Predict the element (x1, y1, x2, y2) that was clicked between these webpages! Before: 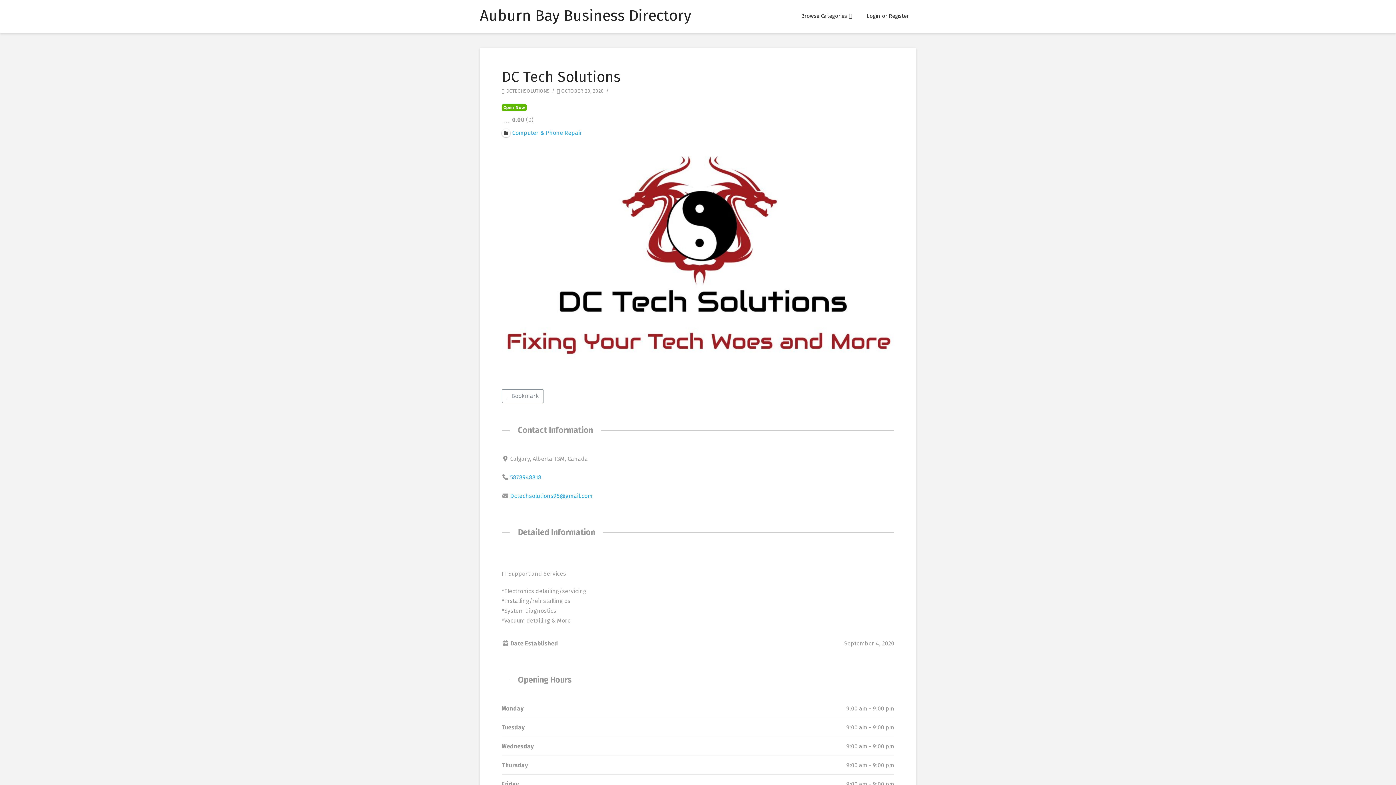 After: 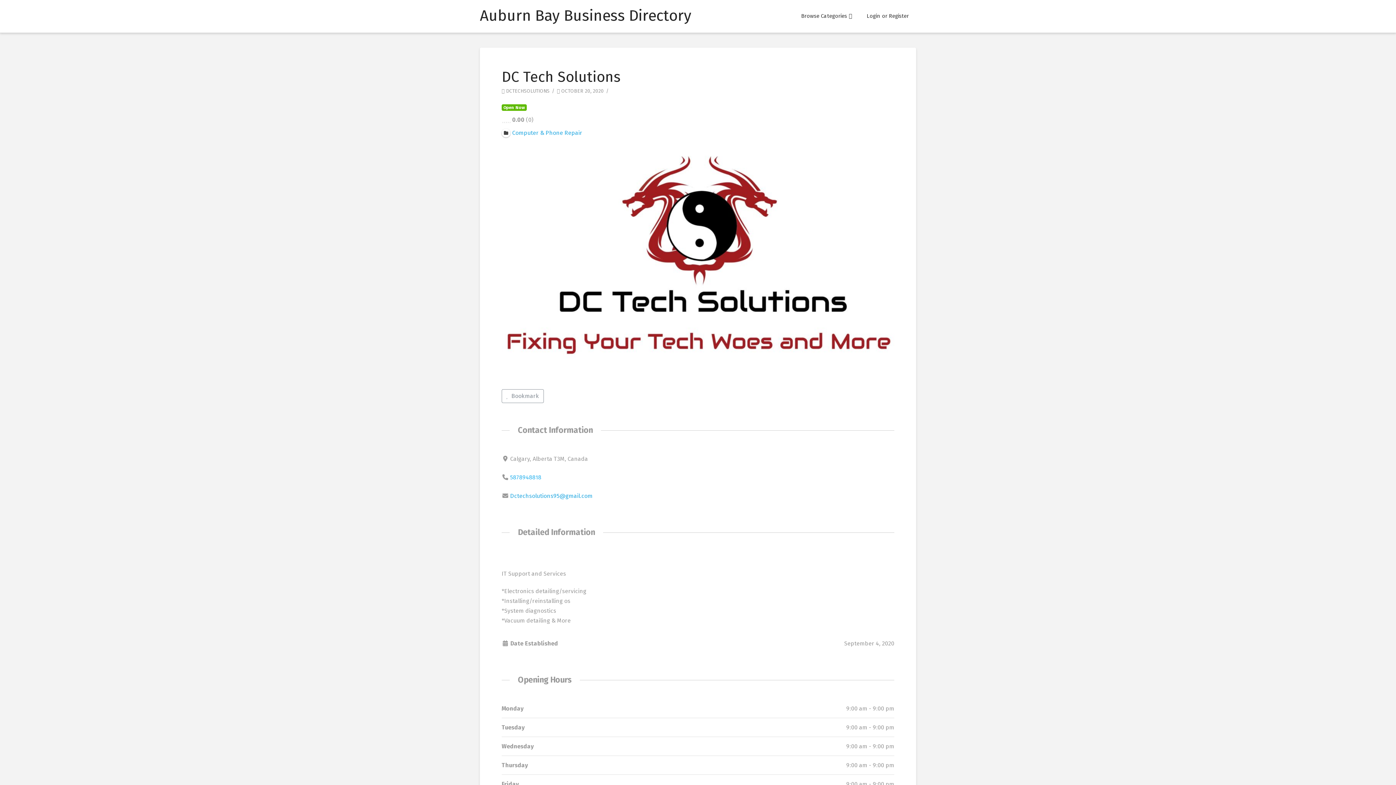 Action: label: 5878948818 bbox: (510, 474, 541, 480)